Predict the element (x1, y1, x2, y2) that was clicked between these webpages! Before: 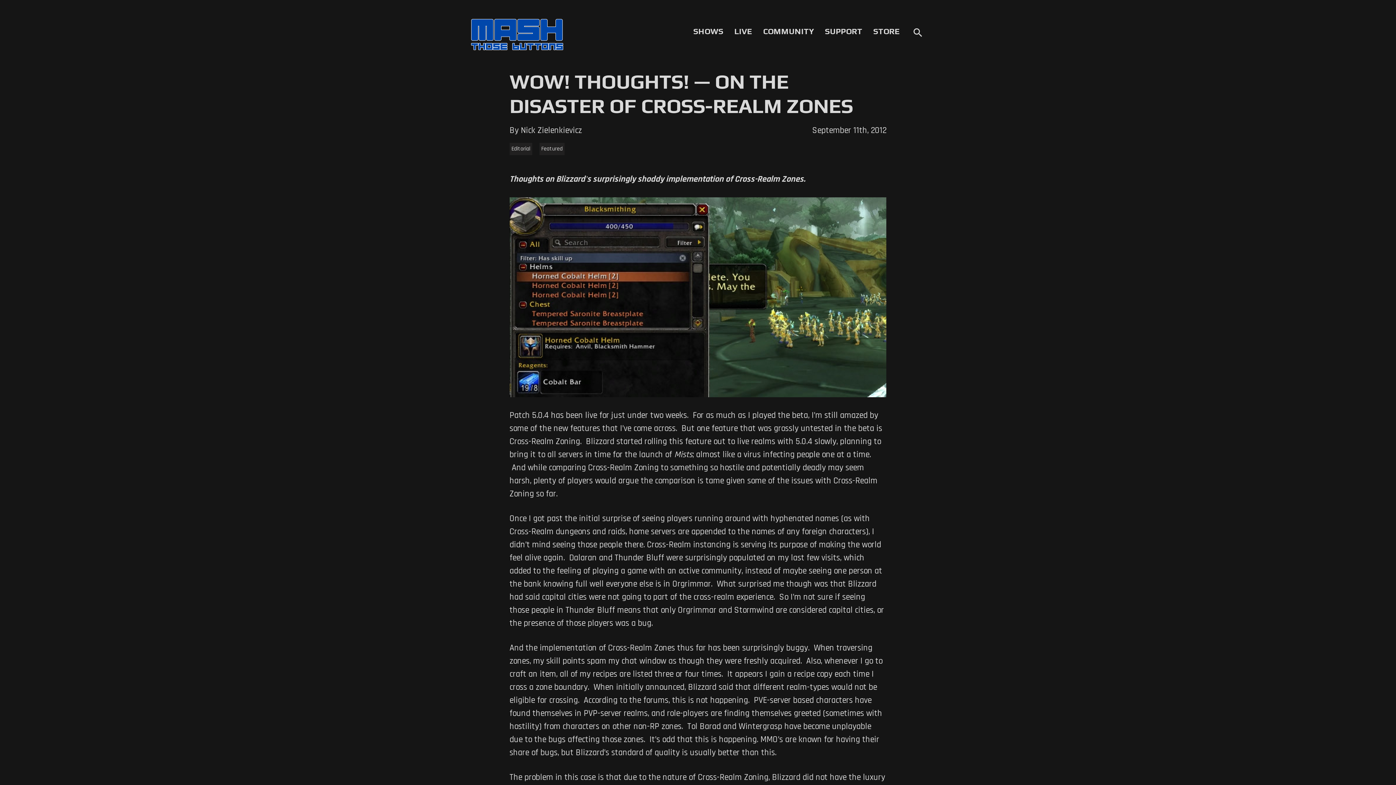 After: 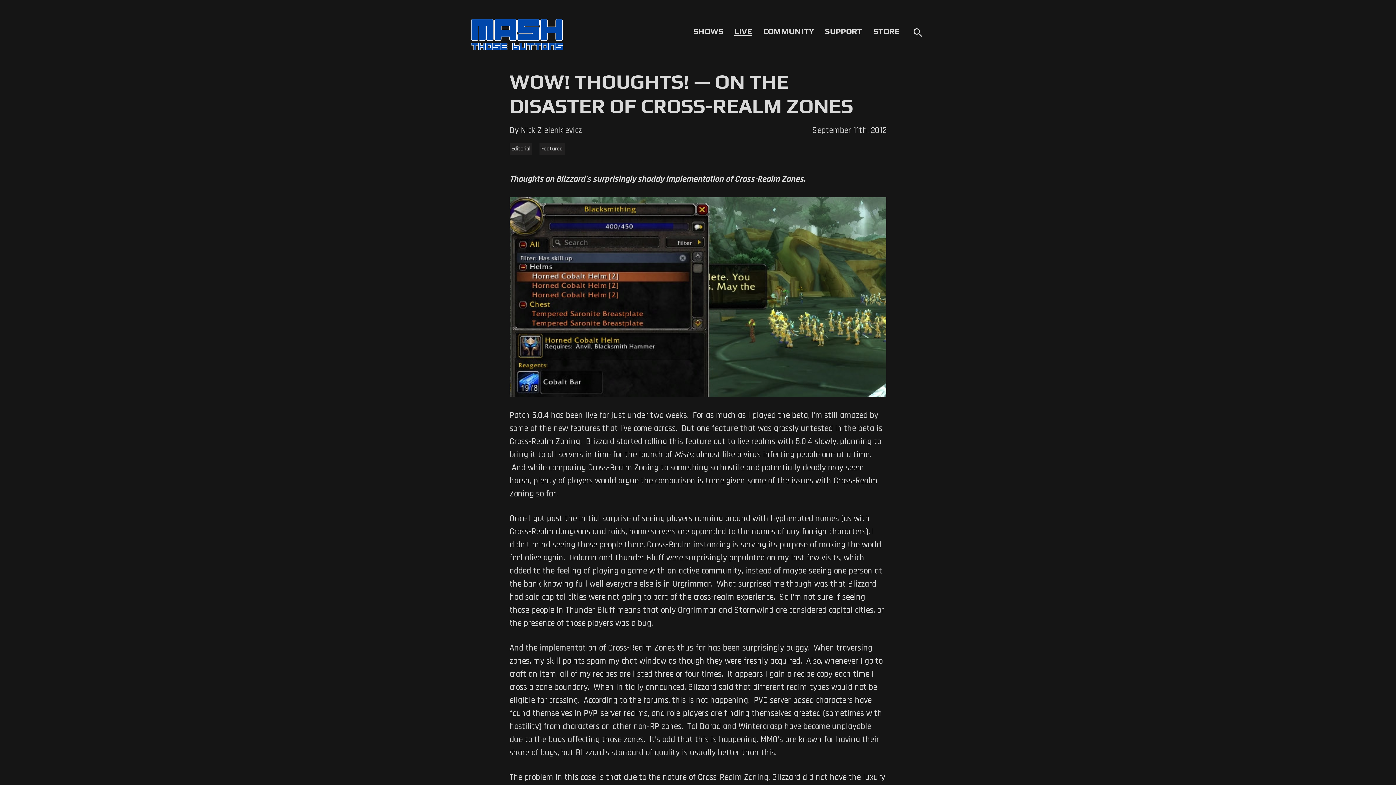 Action: label: LIVE bbox: (734, 26, 752, 36)